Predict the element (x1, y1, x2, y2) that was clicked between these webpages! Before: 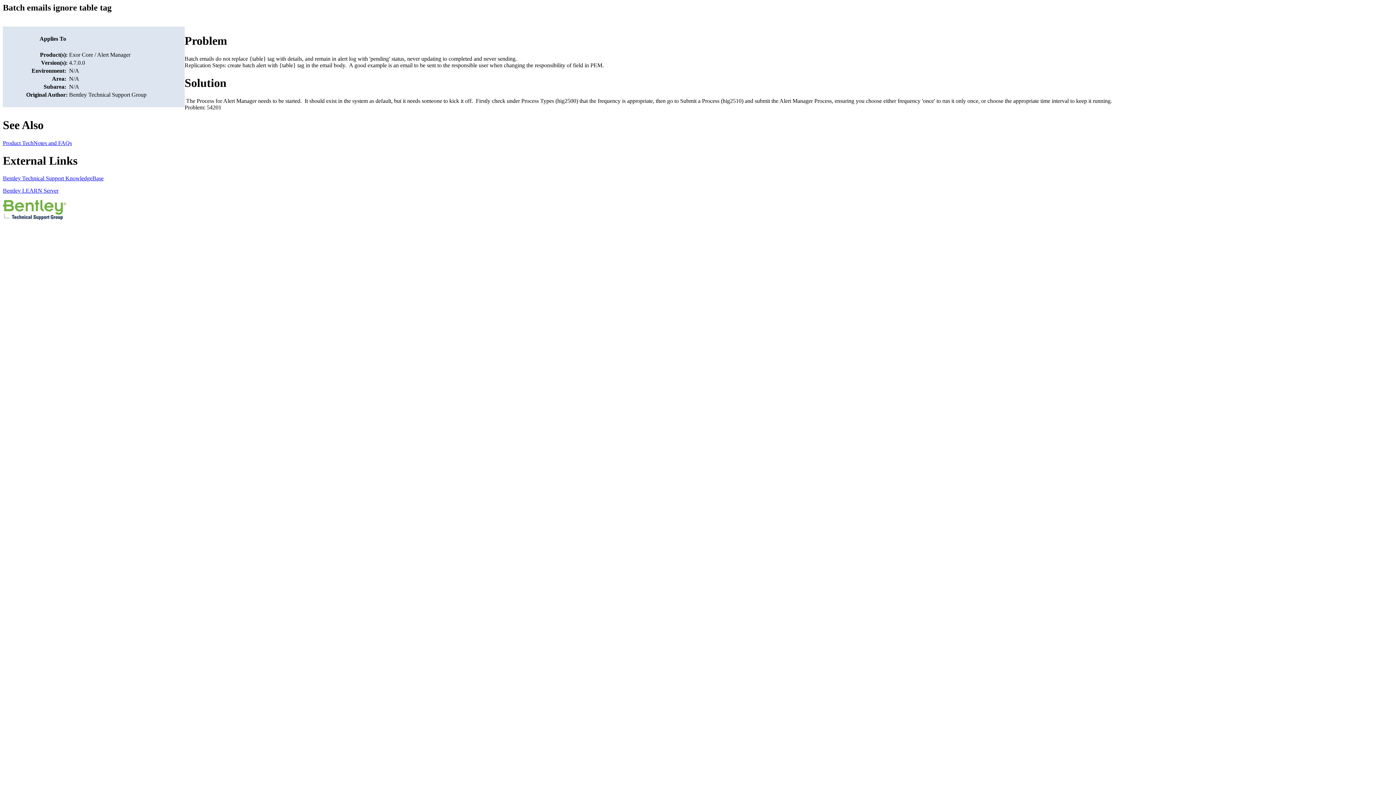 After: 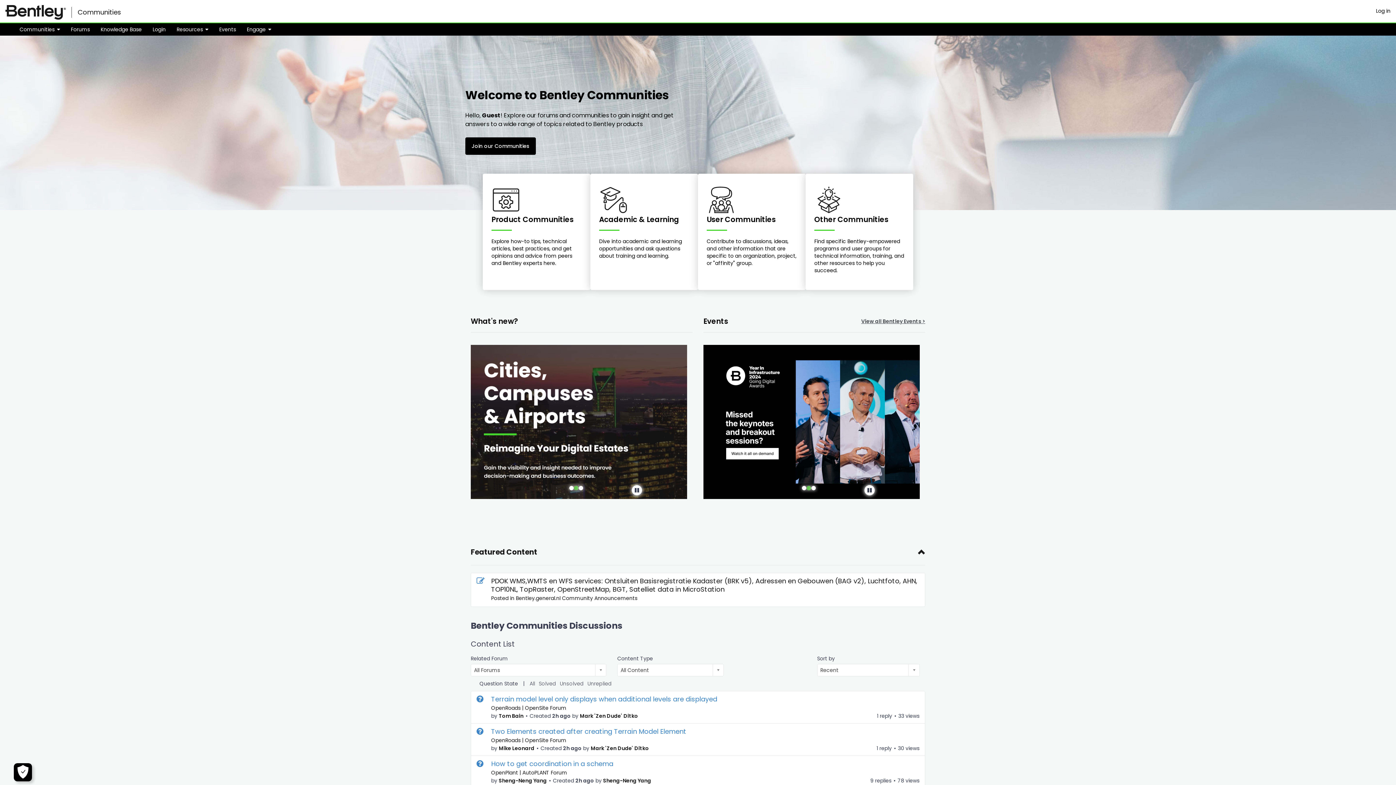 Action: bbox: (2, 139, 72, 146) label: Product TechNotes and FAQs